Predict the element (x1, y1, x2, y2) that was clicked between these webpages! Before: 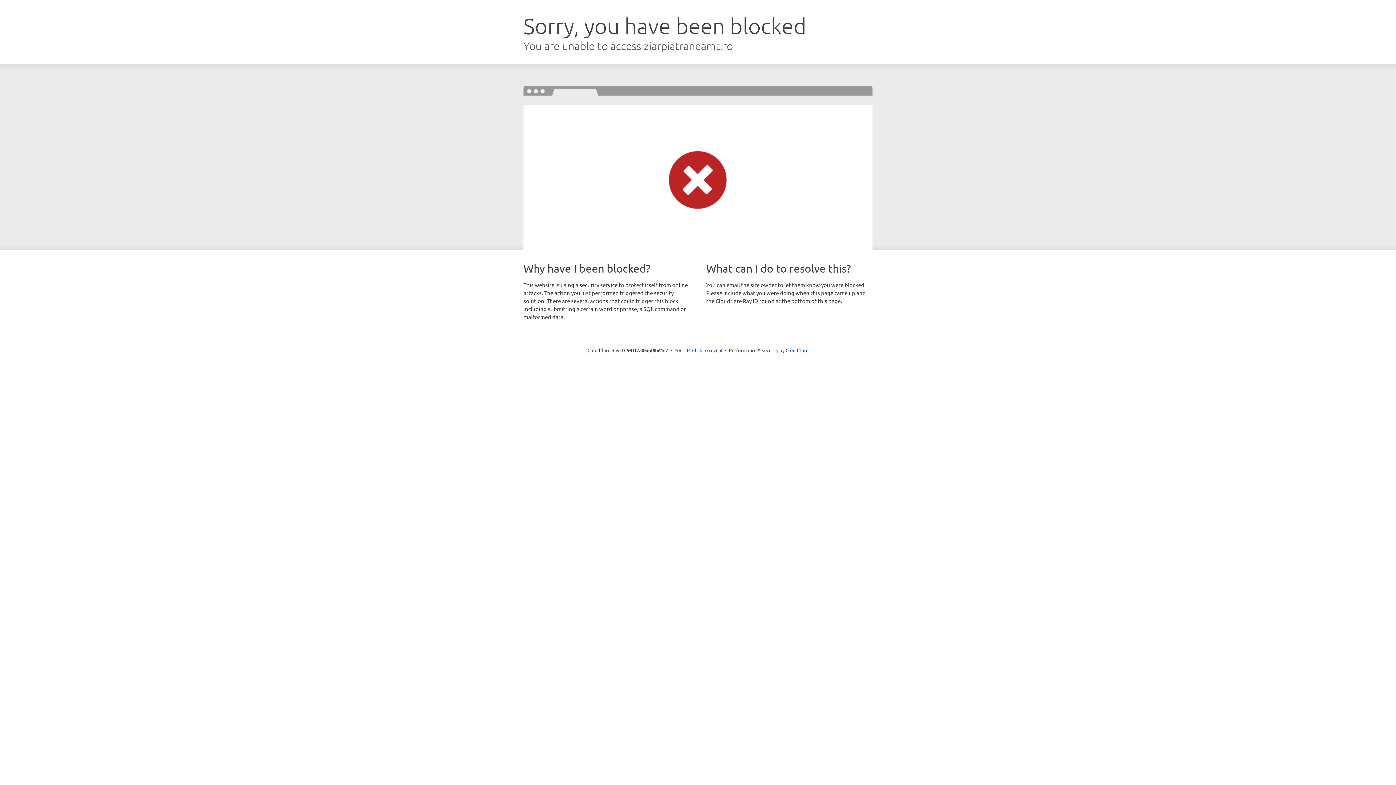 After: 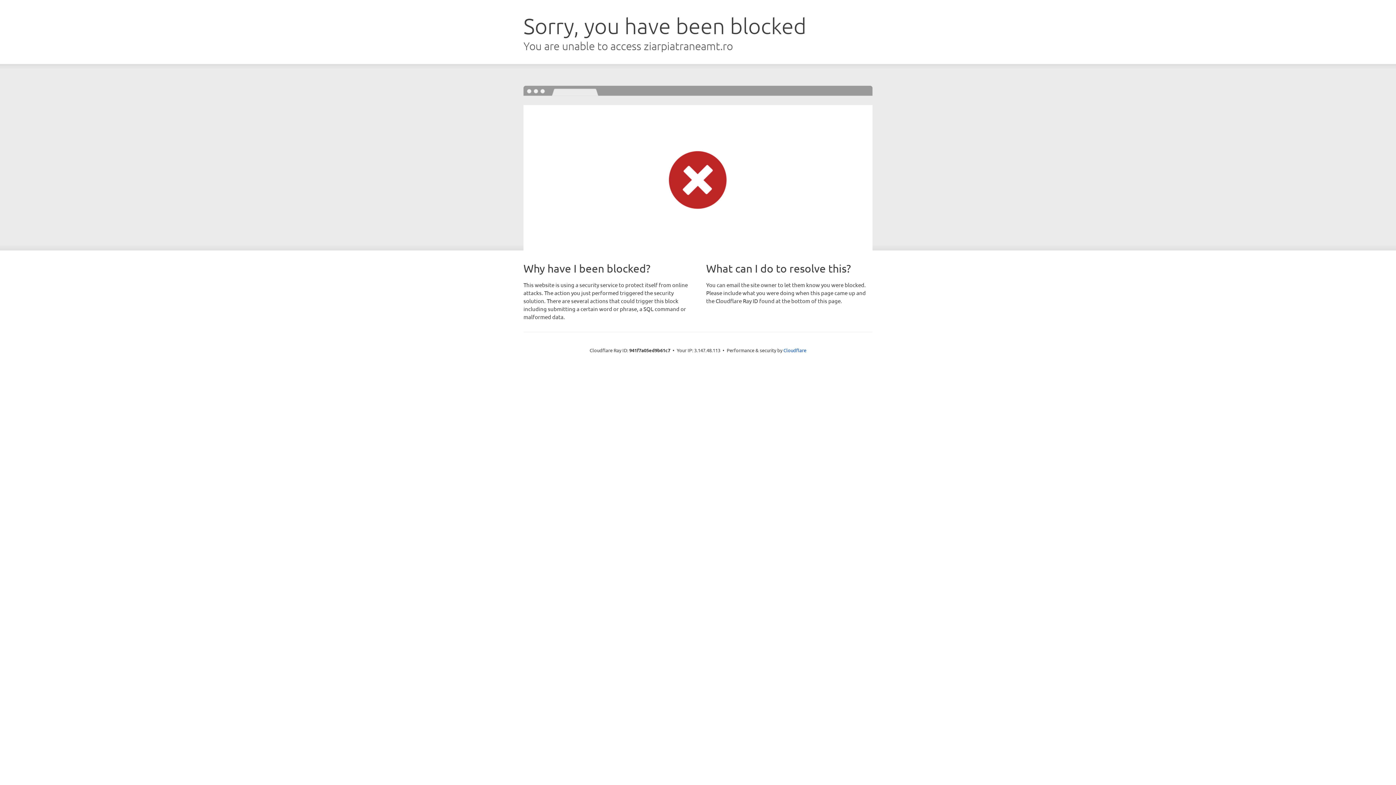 Action: bbox: (692, 346, 722, 353) label: Click to reveal